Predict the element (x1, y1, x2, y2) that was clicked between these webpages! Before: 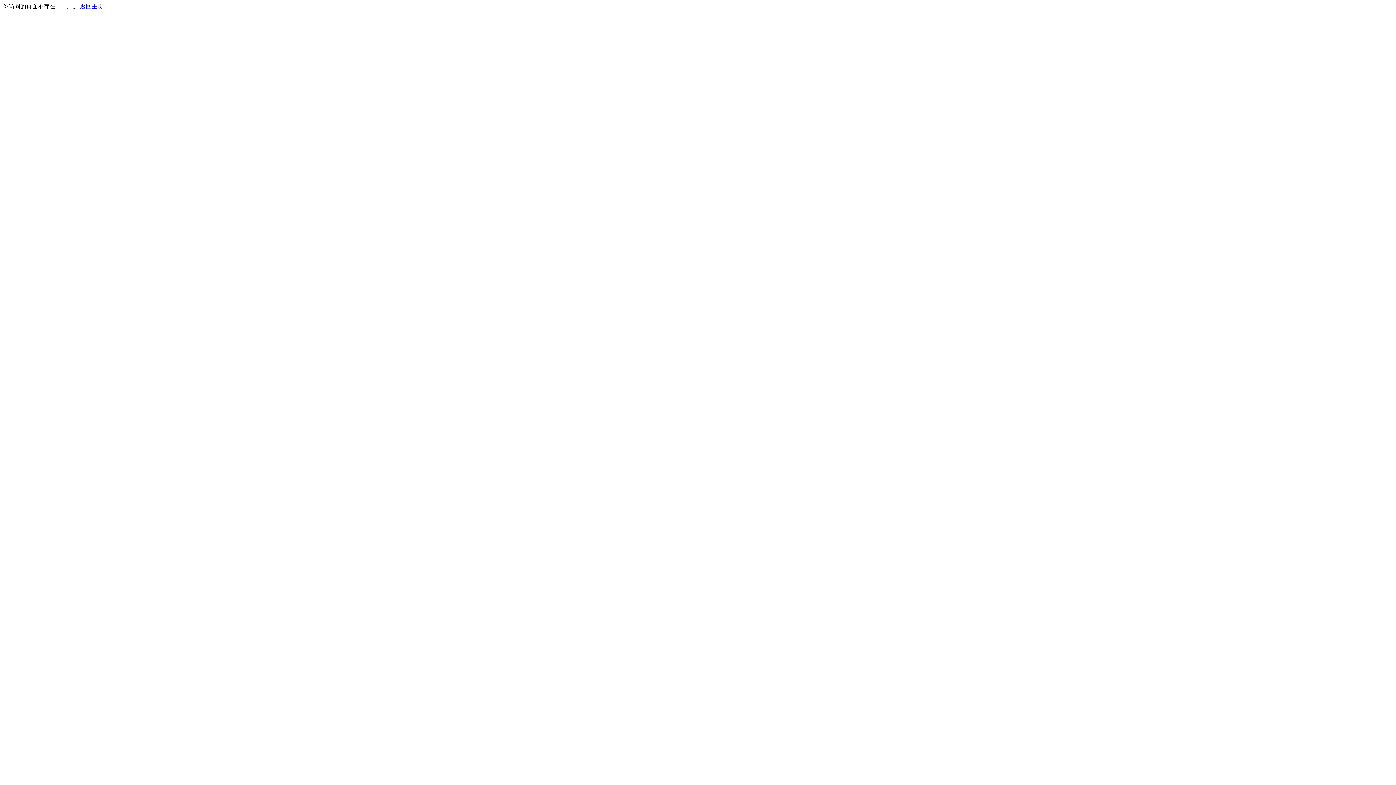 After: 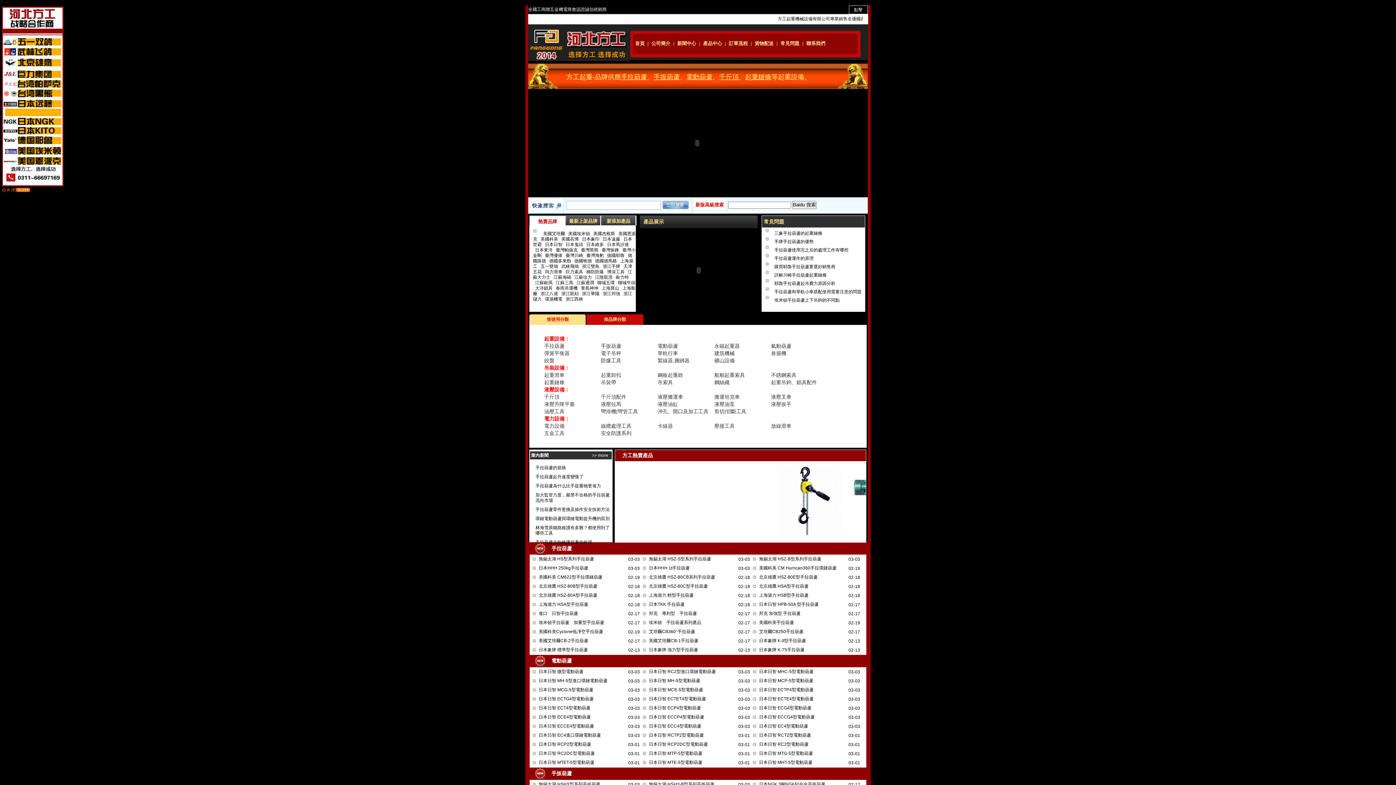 Action: label: 返回主页 bbox: (80, 3, 103, 9)